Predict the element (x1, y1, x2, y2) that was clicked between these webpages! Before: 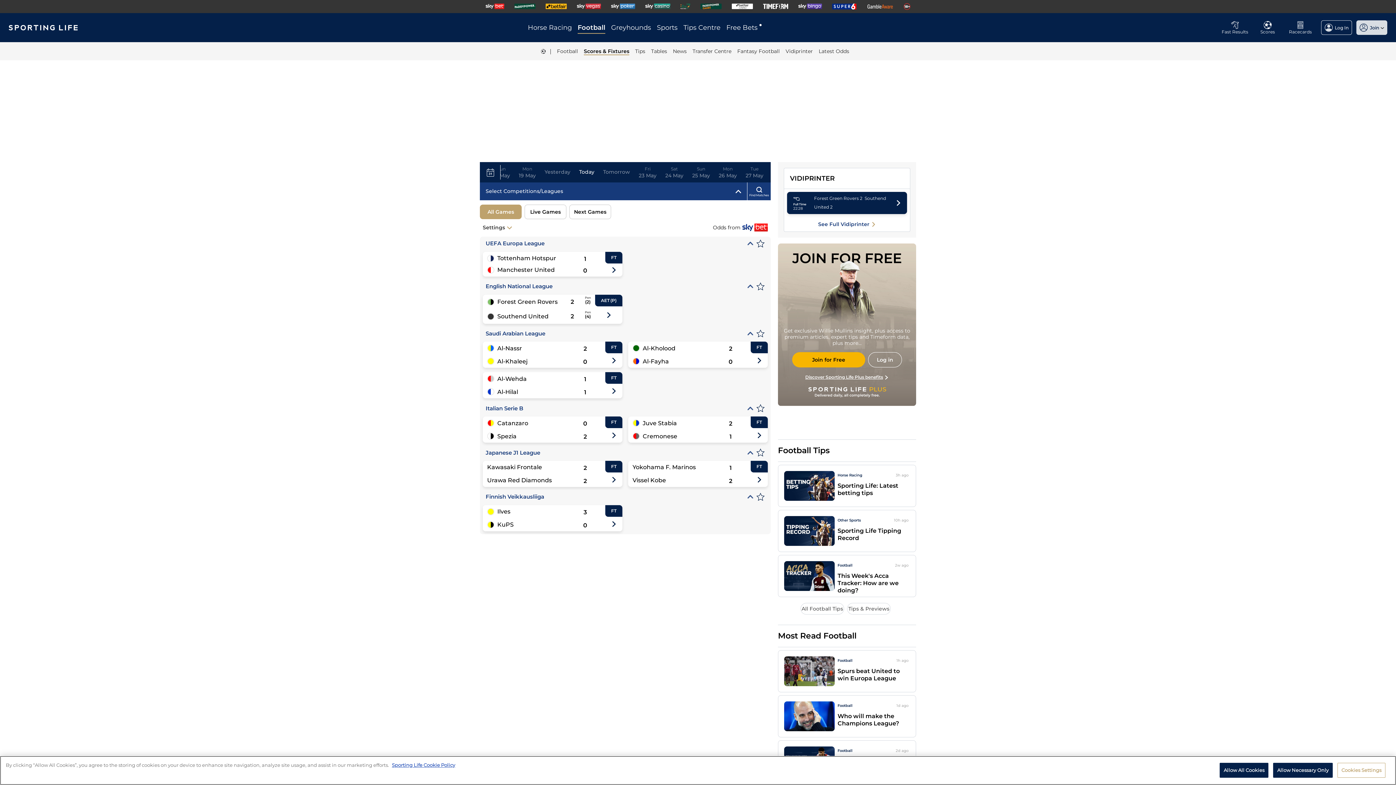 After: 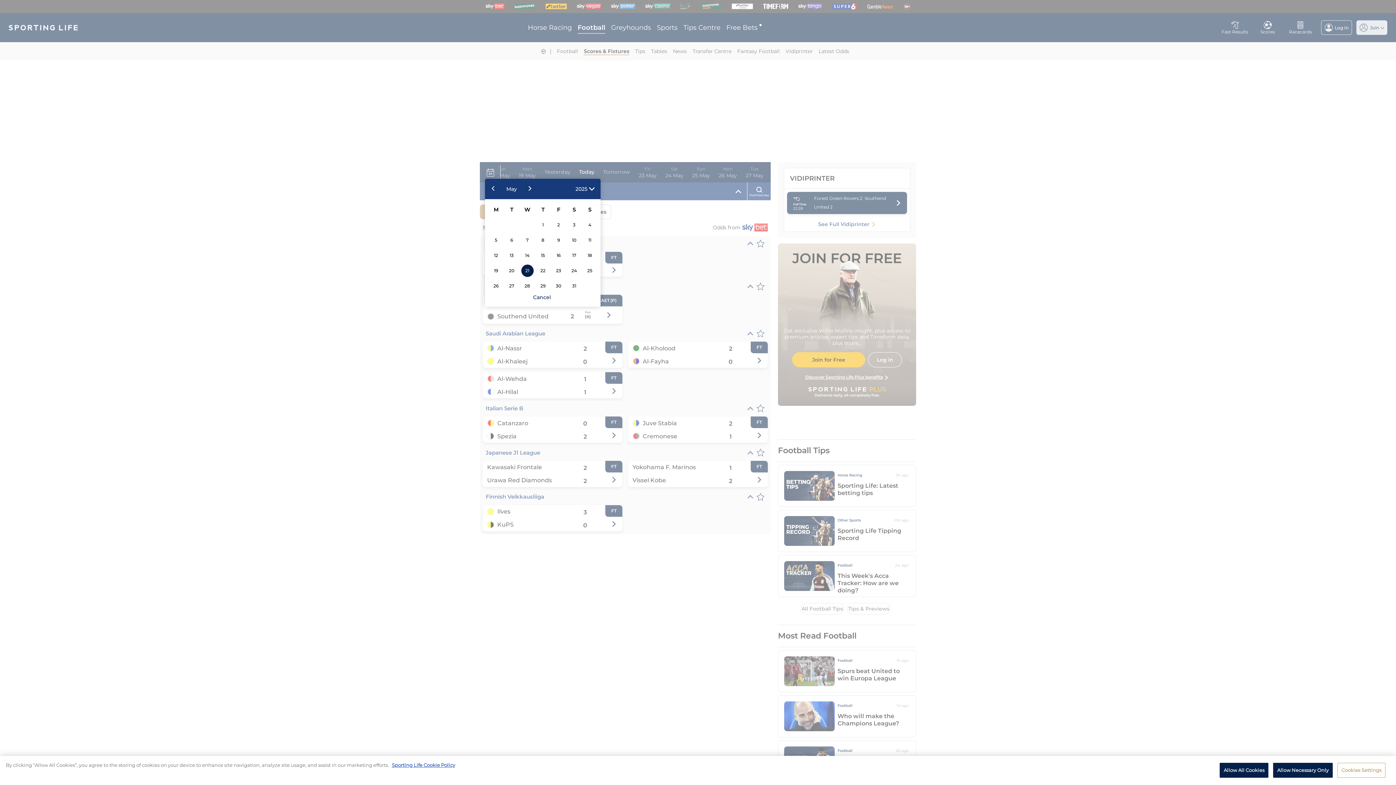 Action: bbox: (485, 168, 496, 177)